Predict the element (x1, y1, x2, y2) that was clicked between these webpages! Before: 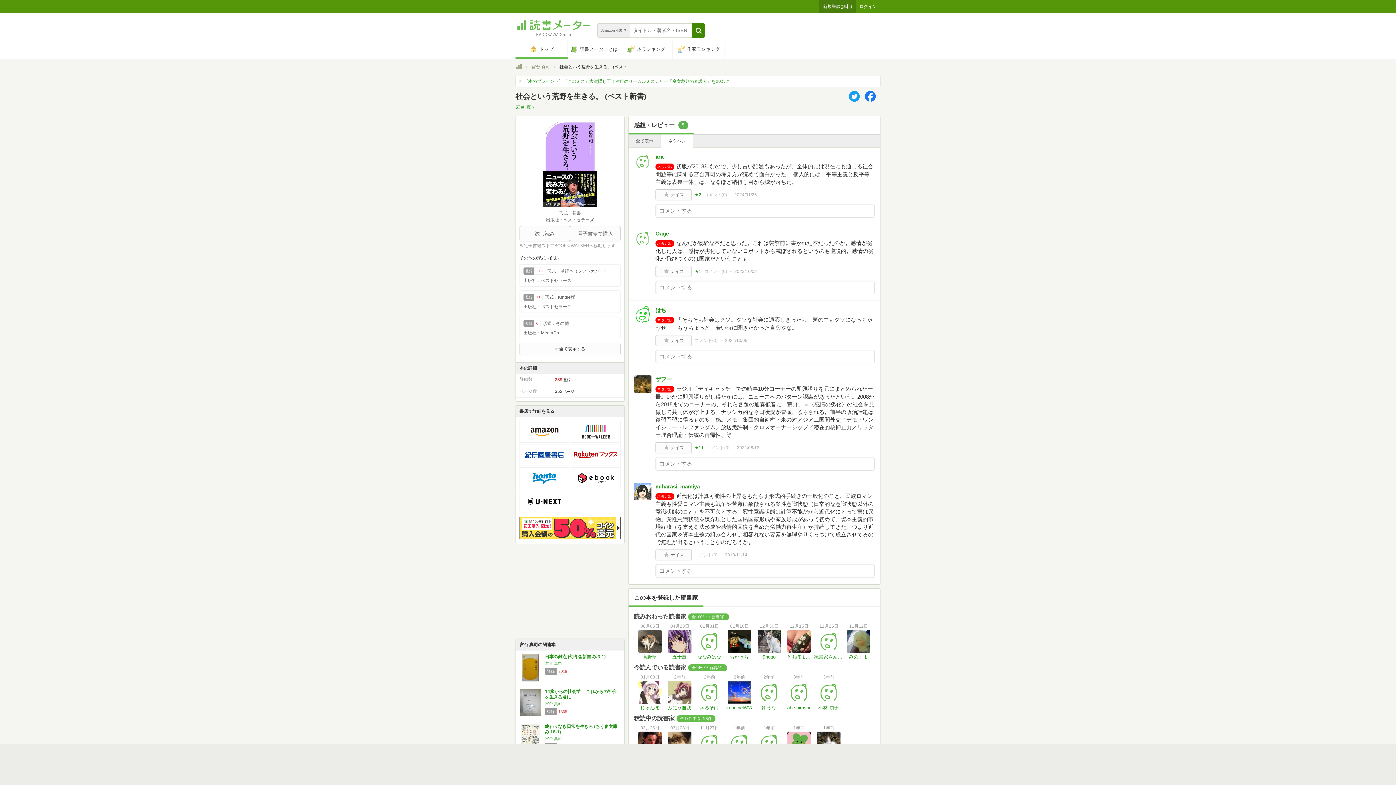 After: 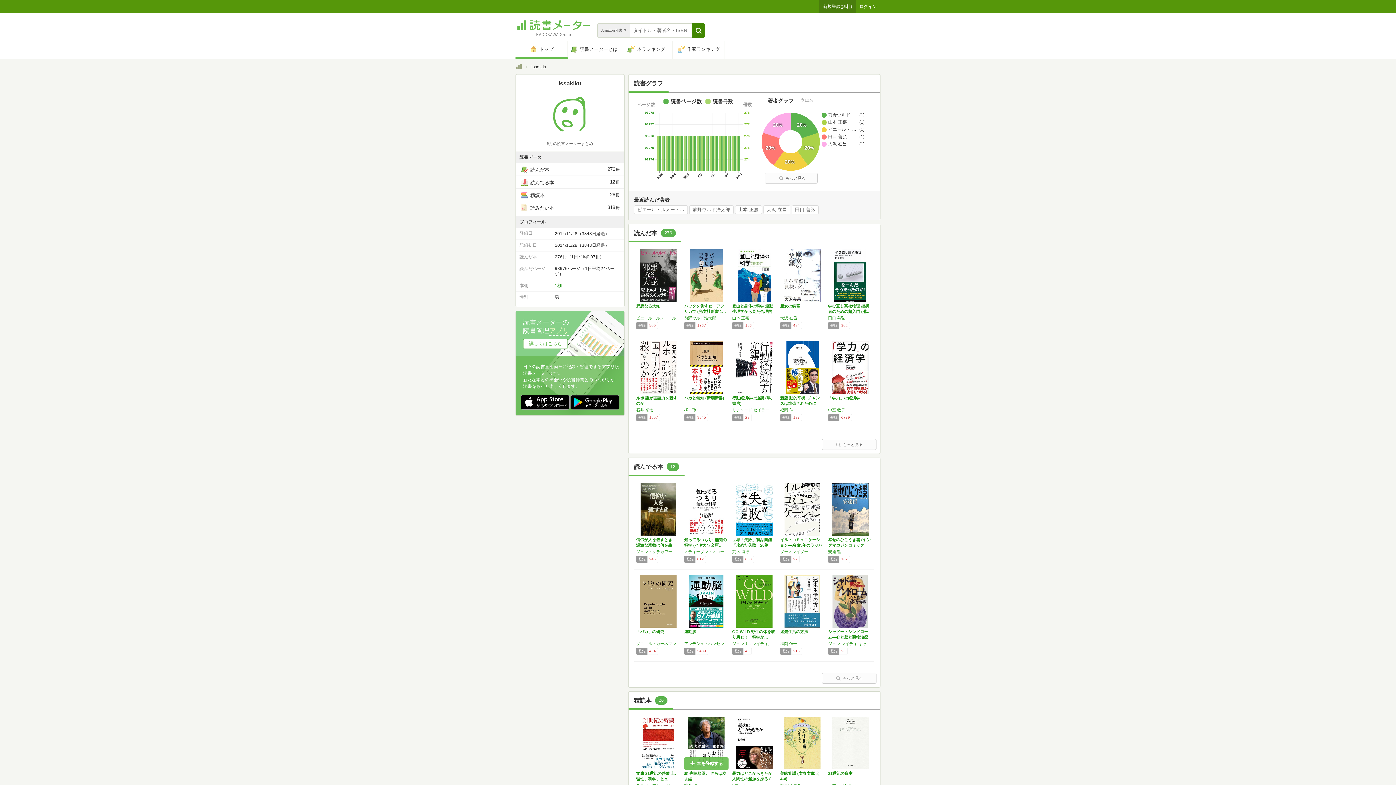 Action: bbox: (694, 725, 724, 762) label: 11月27日
issakiku